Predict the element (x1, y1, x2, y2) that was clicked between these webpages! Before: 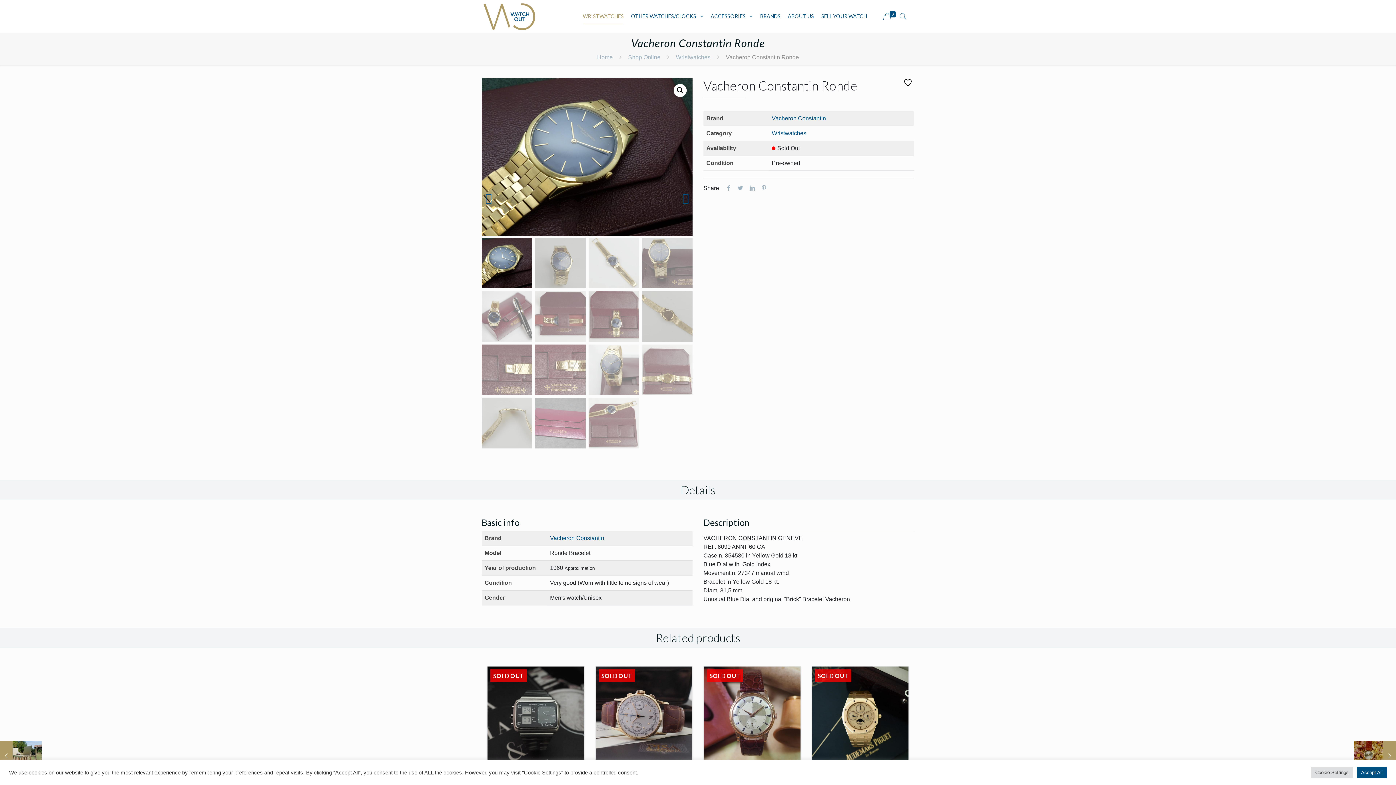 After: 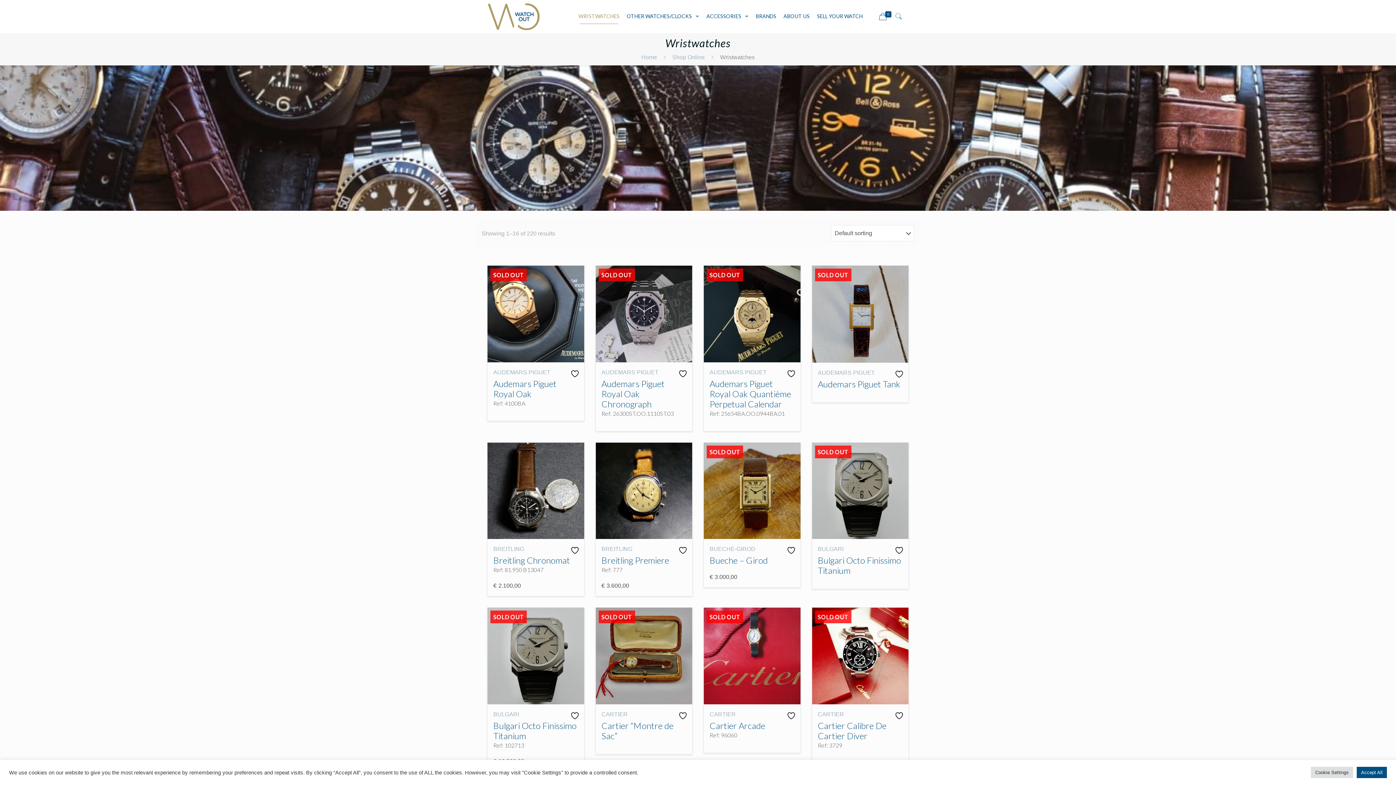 Action: label: Wristwatches bbox: (772, 130, 806, 136)